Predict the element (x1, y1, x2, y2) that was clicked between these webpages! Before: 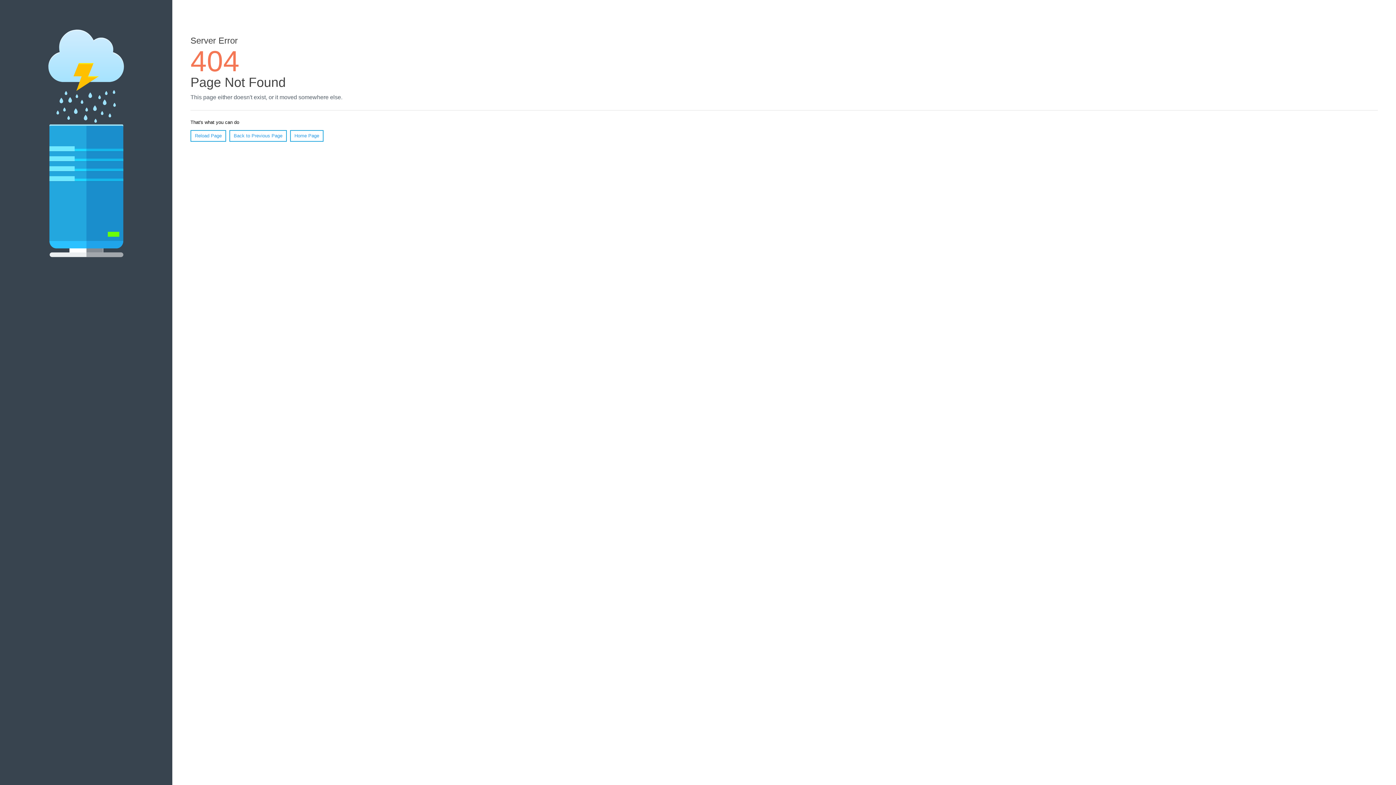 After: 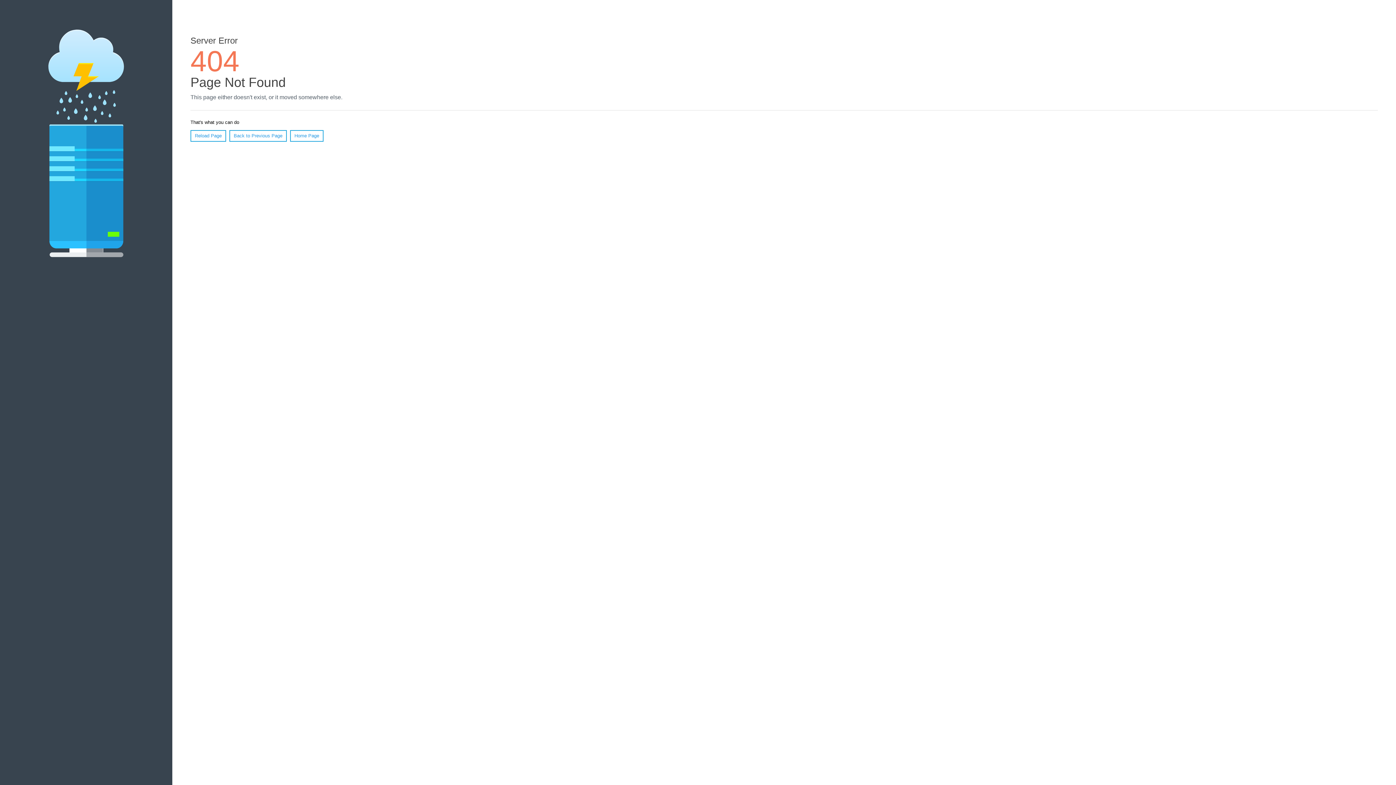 Action: bbox: (190, 130, 226, 141) label: Reload Page